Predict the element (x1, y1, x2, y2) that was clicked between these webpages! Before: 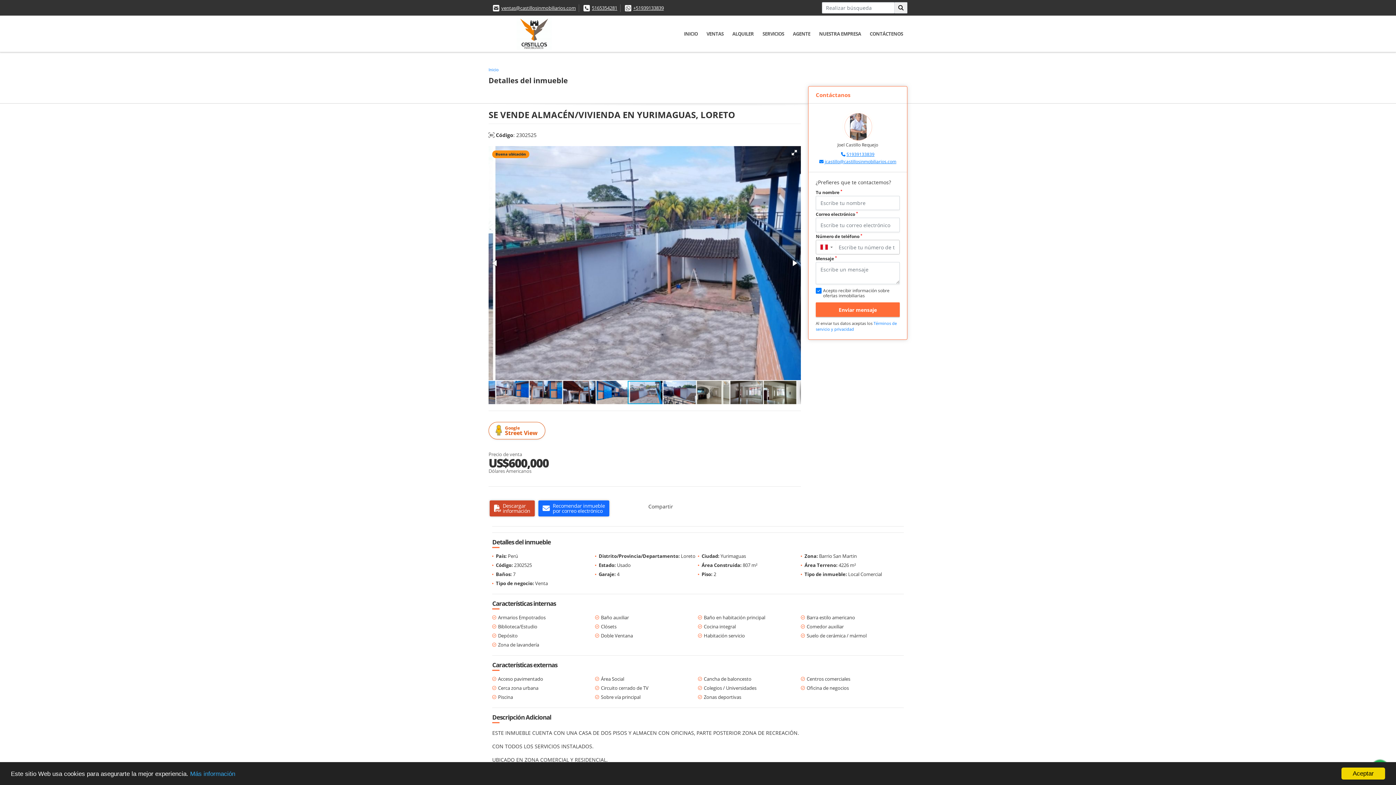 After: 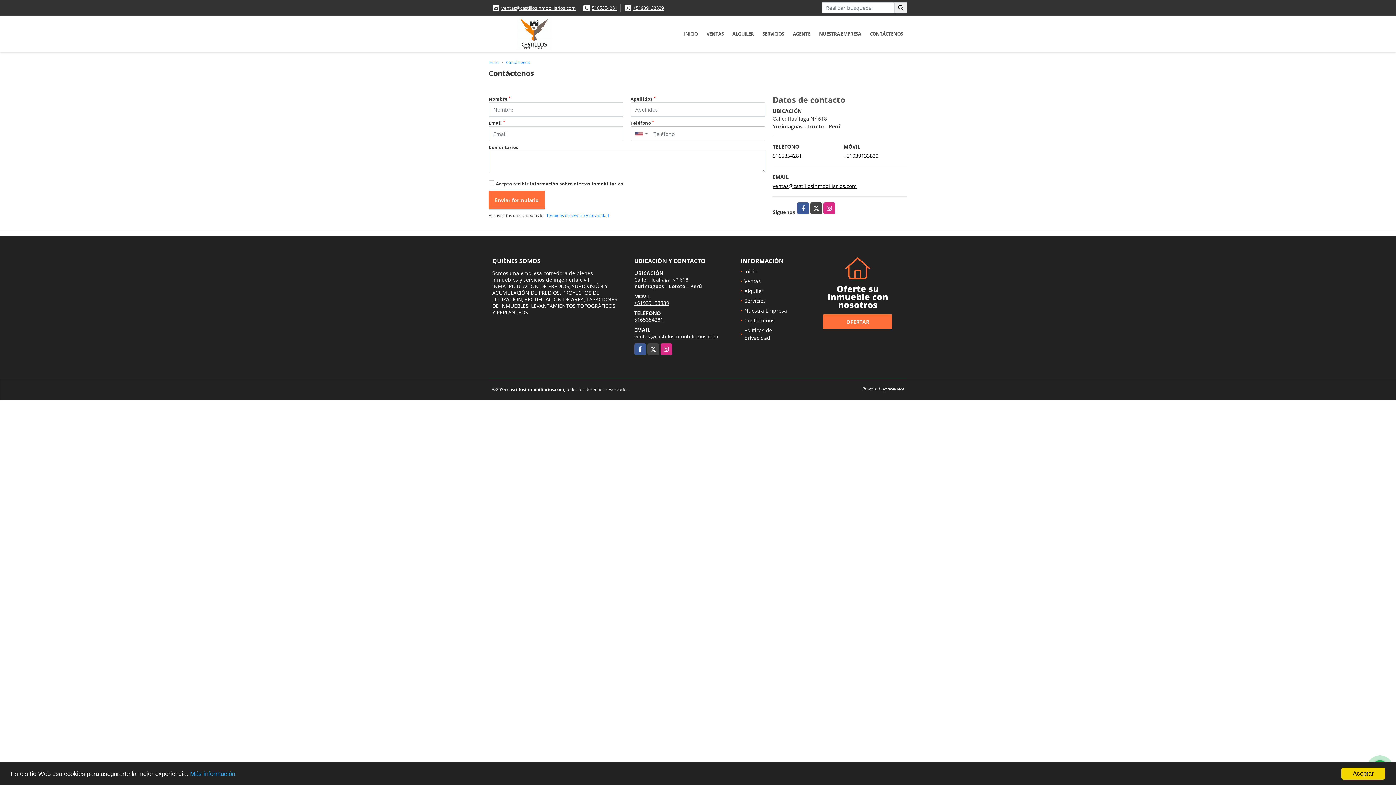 Action: bbox: (865, 24, 907, 42) label: CONTÁCTENOS